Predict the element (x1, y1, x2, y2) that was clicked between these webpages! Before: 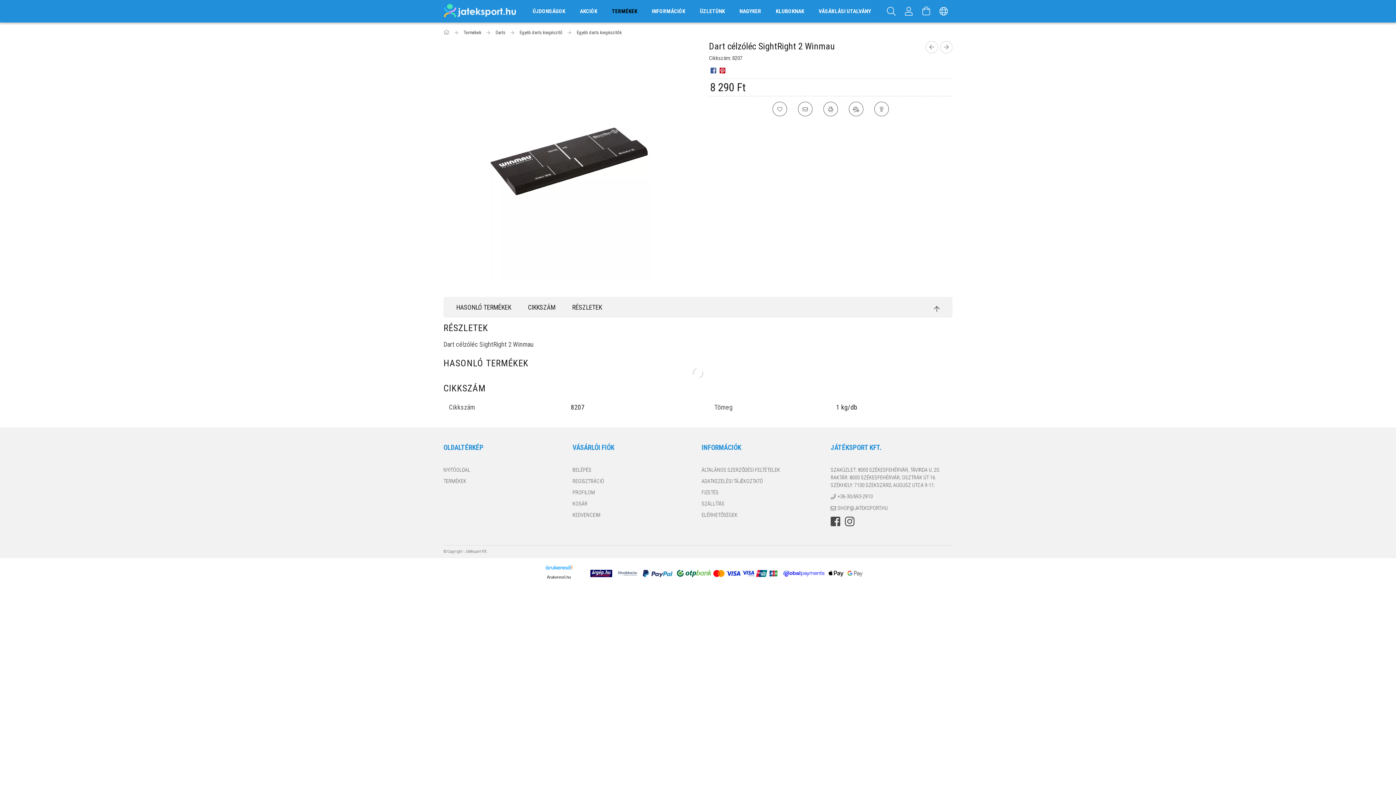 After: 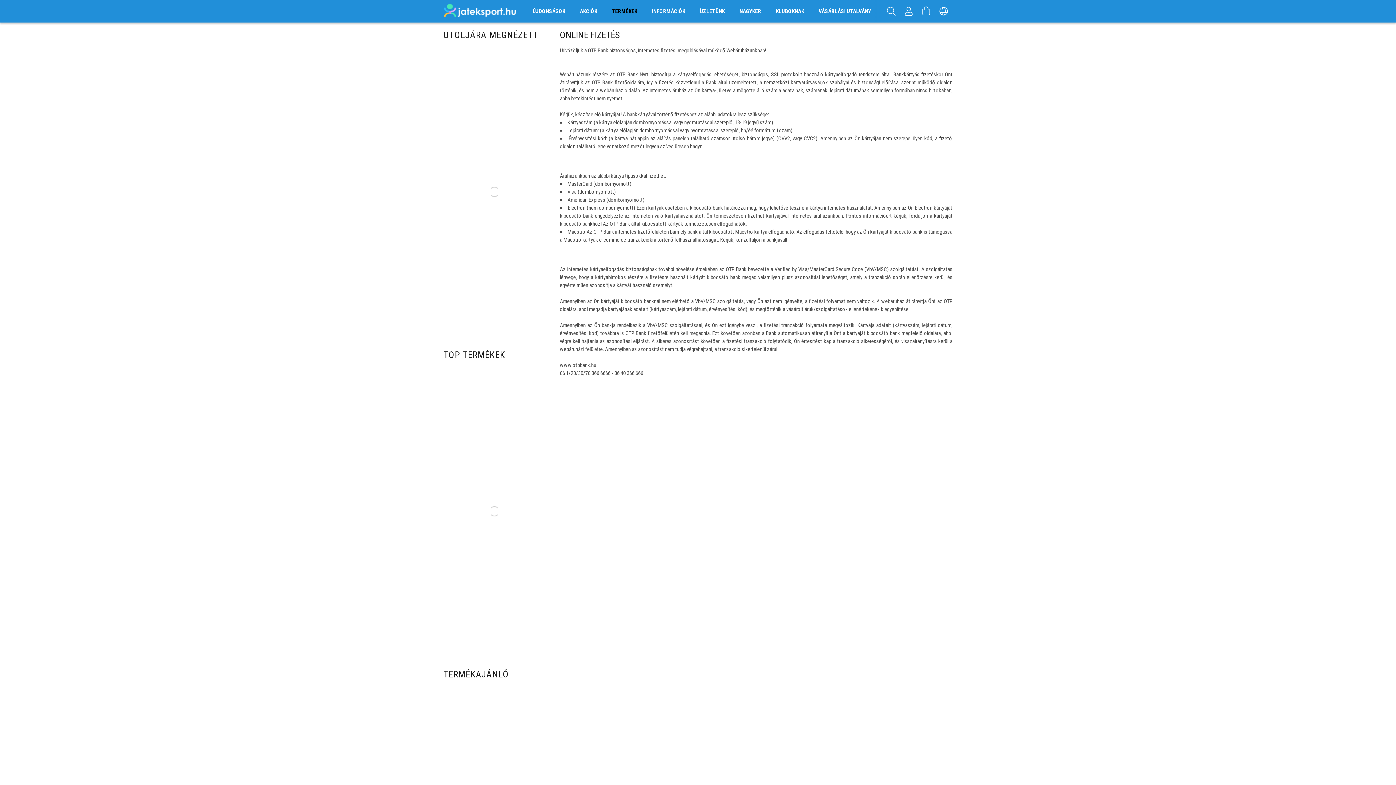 Action: bbox: (677, 570, 778, 576)